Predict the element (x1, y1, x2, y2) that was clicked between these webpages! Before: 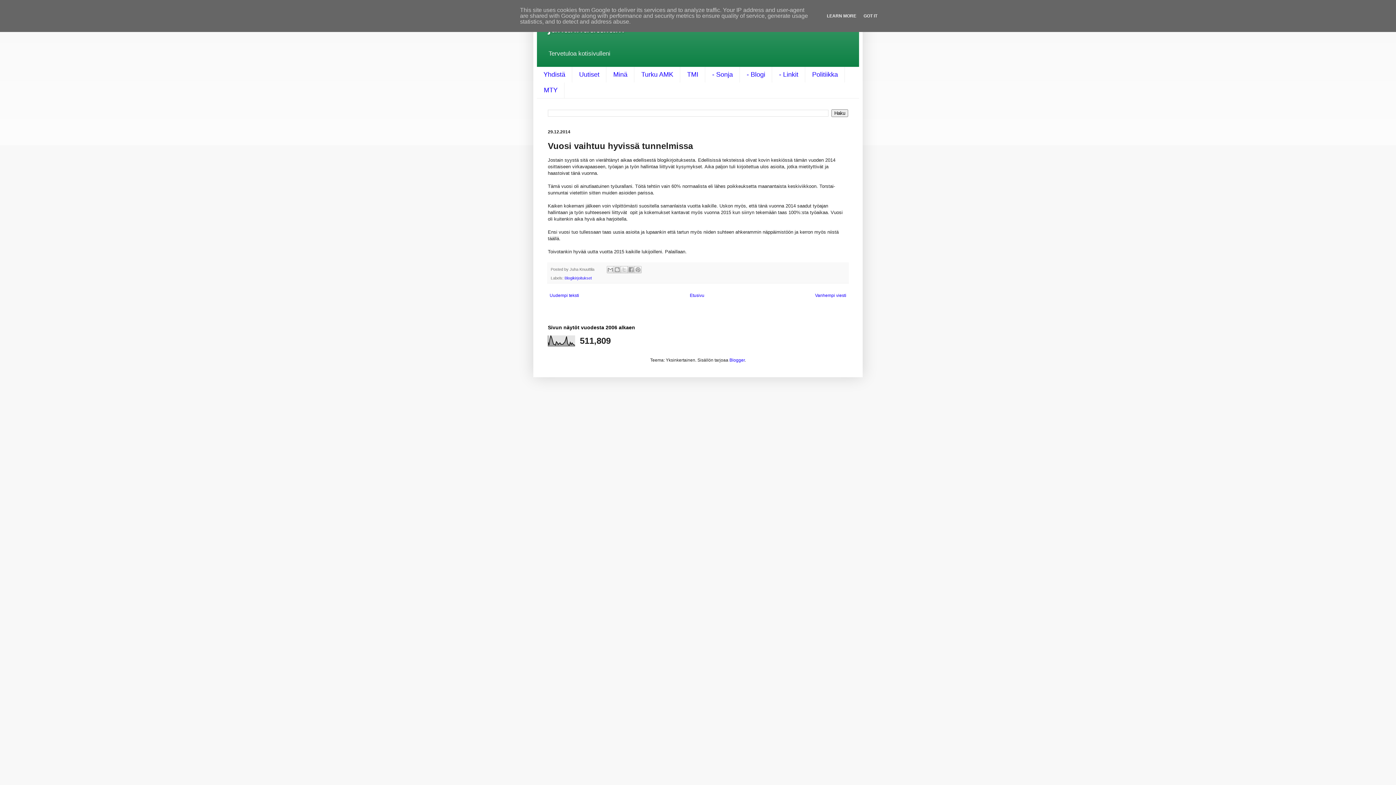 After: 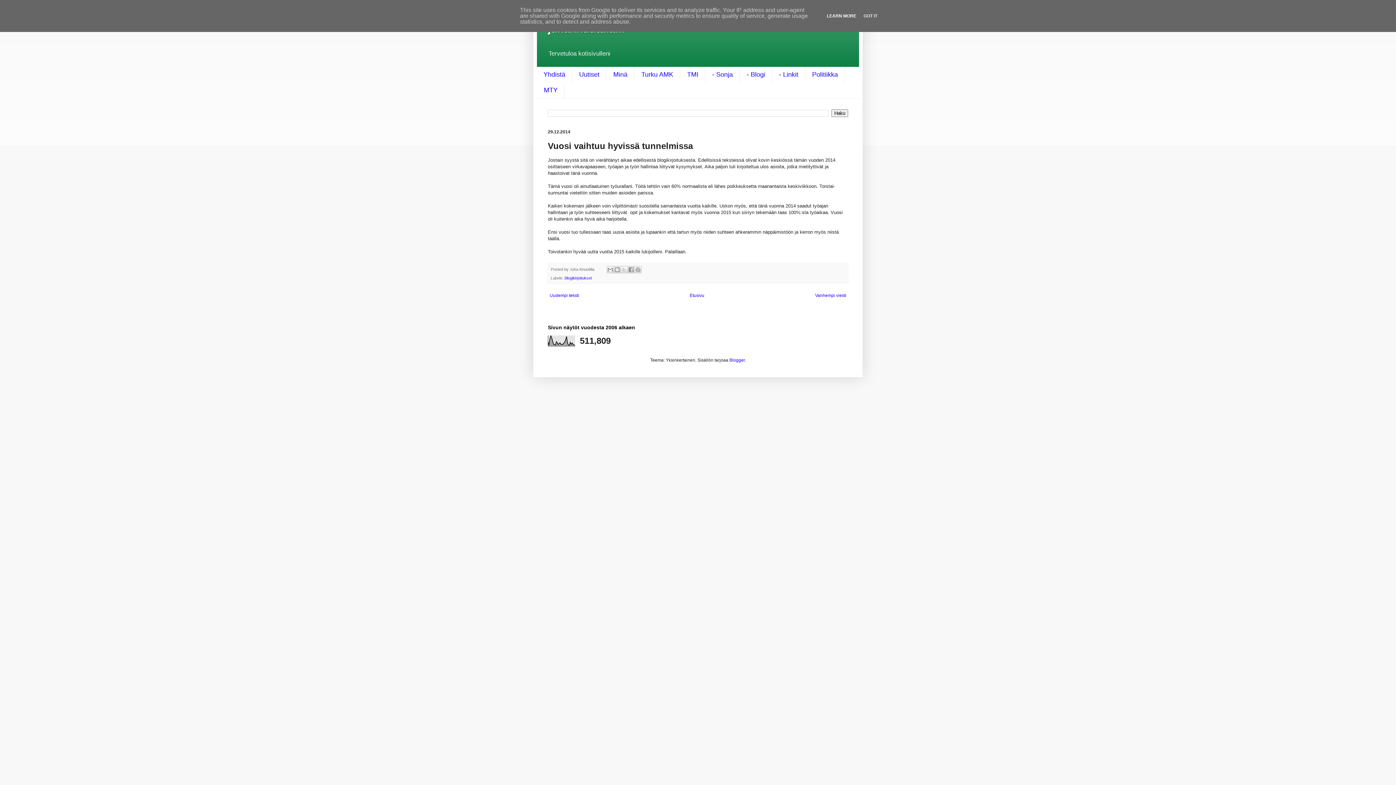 Action: bbox: (824, 13, 858, 18) label: LEARN MORE